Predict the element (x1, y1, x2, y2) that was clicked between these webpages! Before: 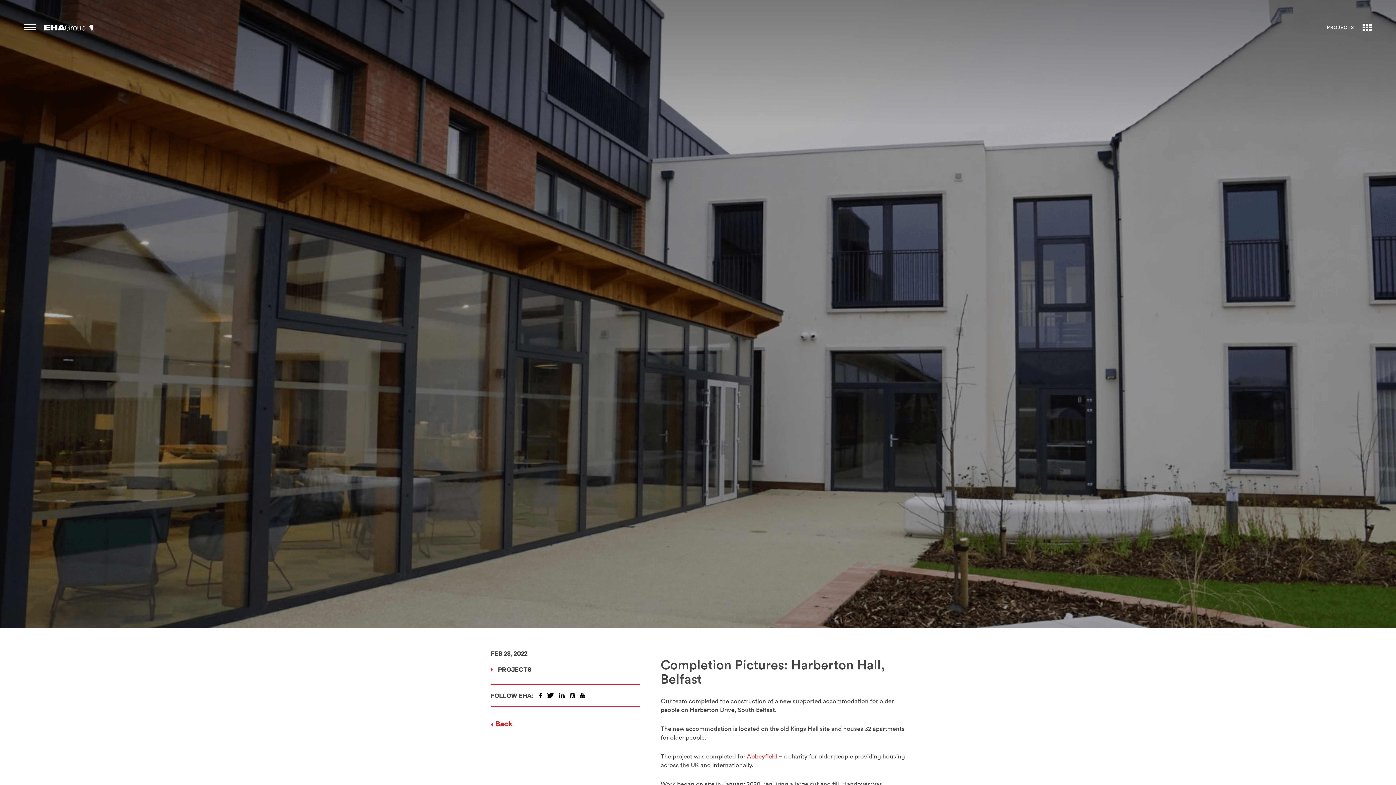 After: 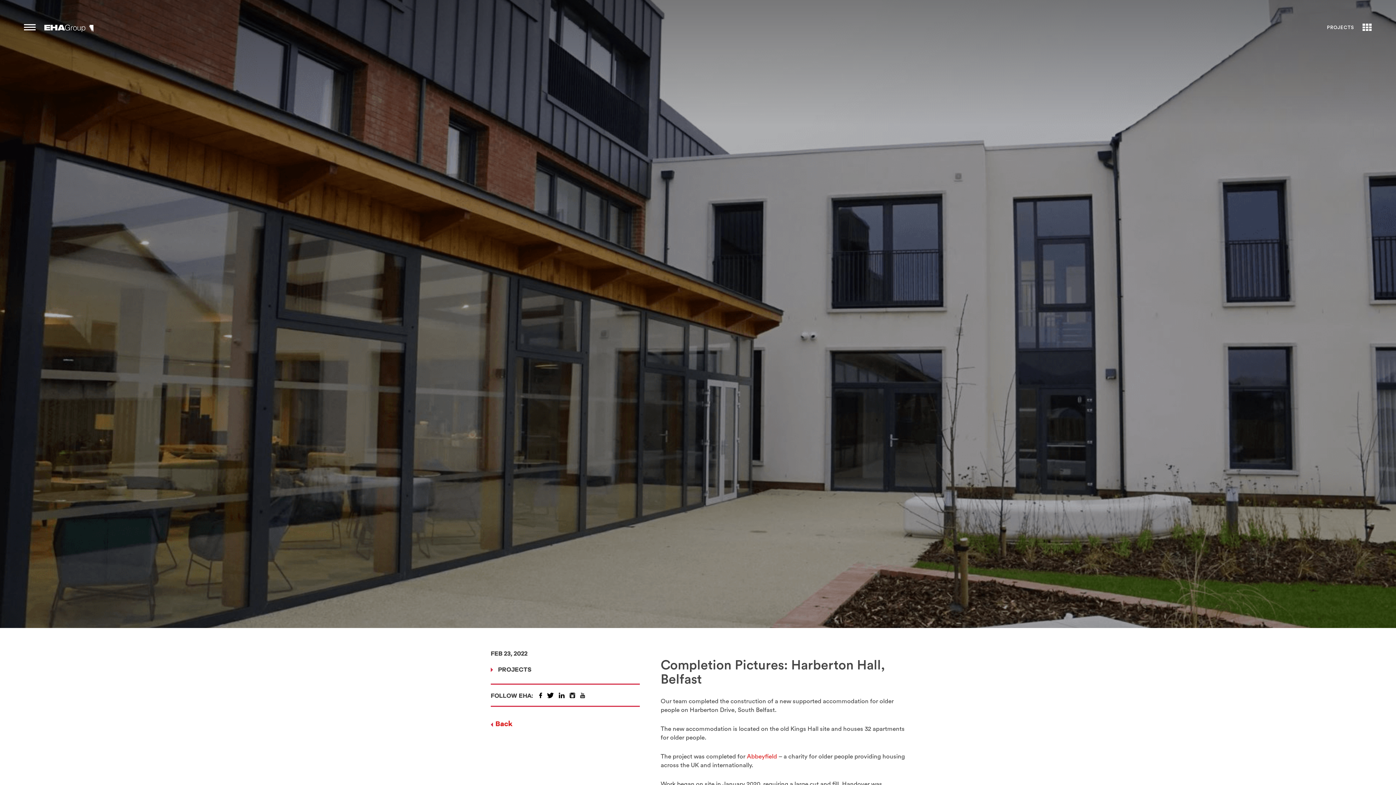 Action: bbox: (547, 692, 553, 698)